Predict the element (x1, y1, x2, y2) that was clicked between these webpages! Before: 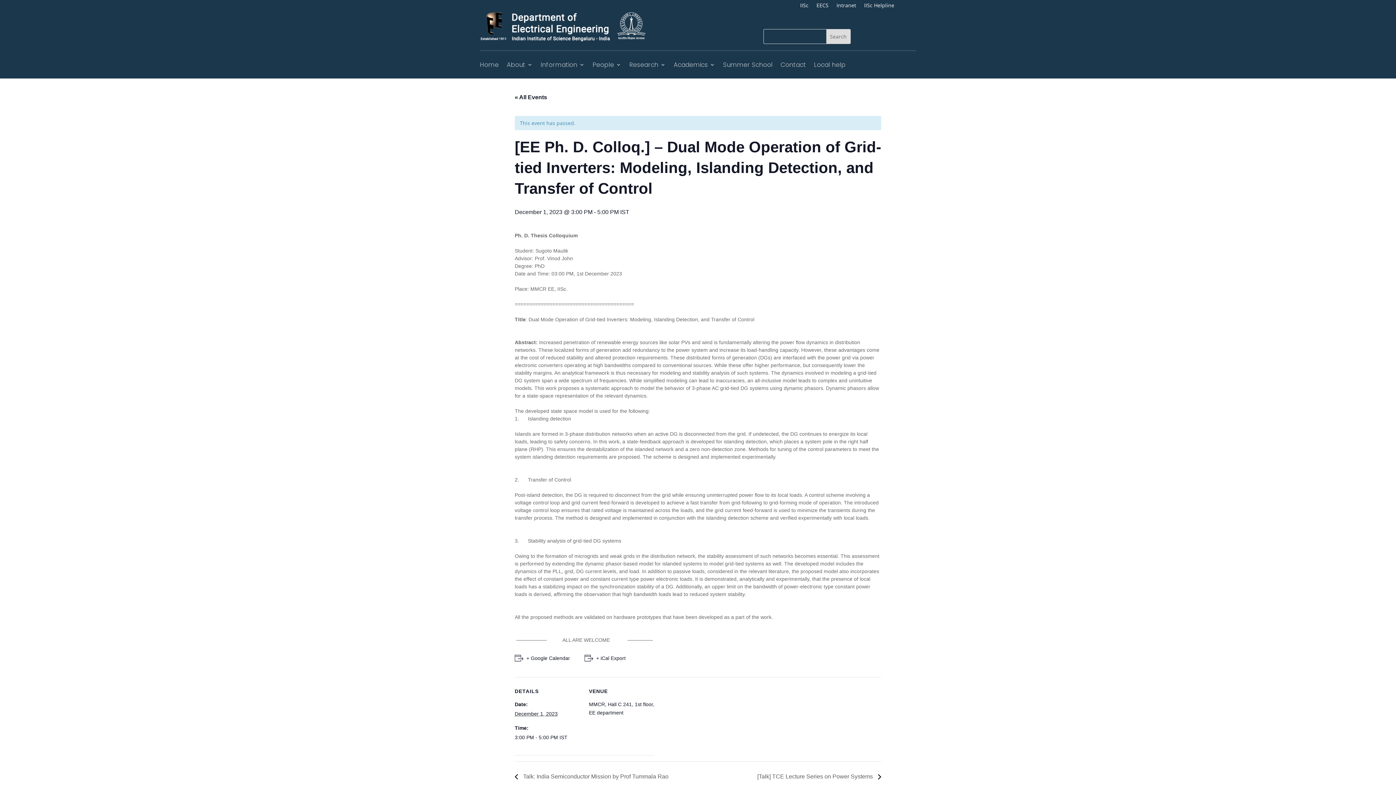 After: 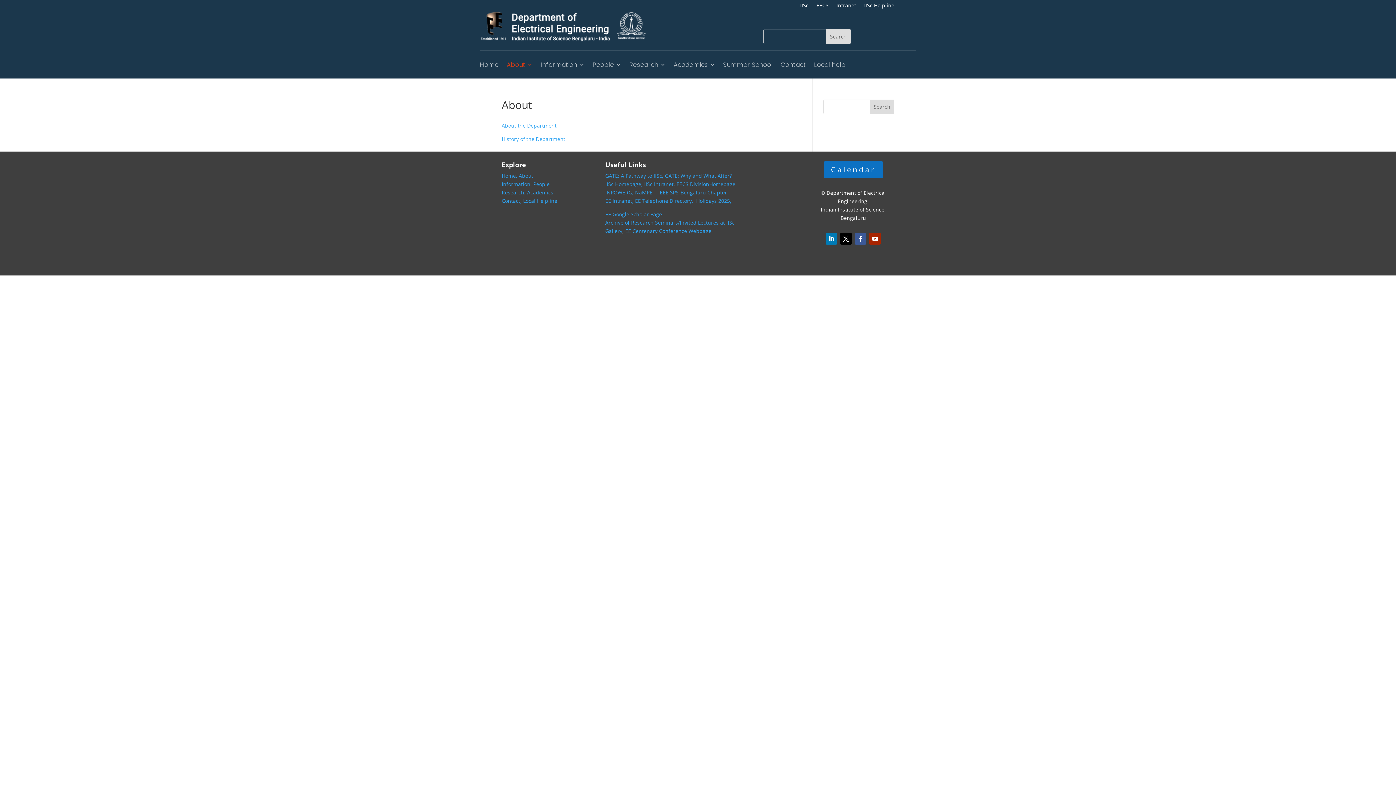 Action: label: About bbox: (506, 50, 532, 78)